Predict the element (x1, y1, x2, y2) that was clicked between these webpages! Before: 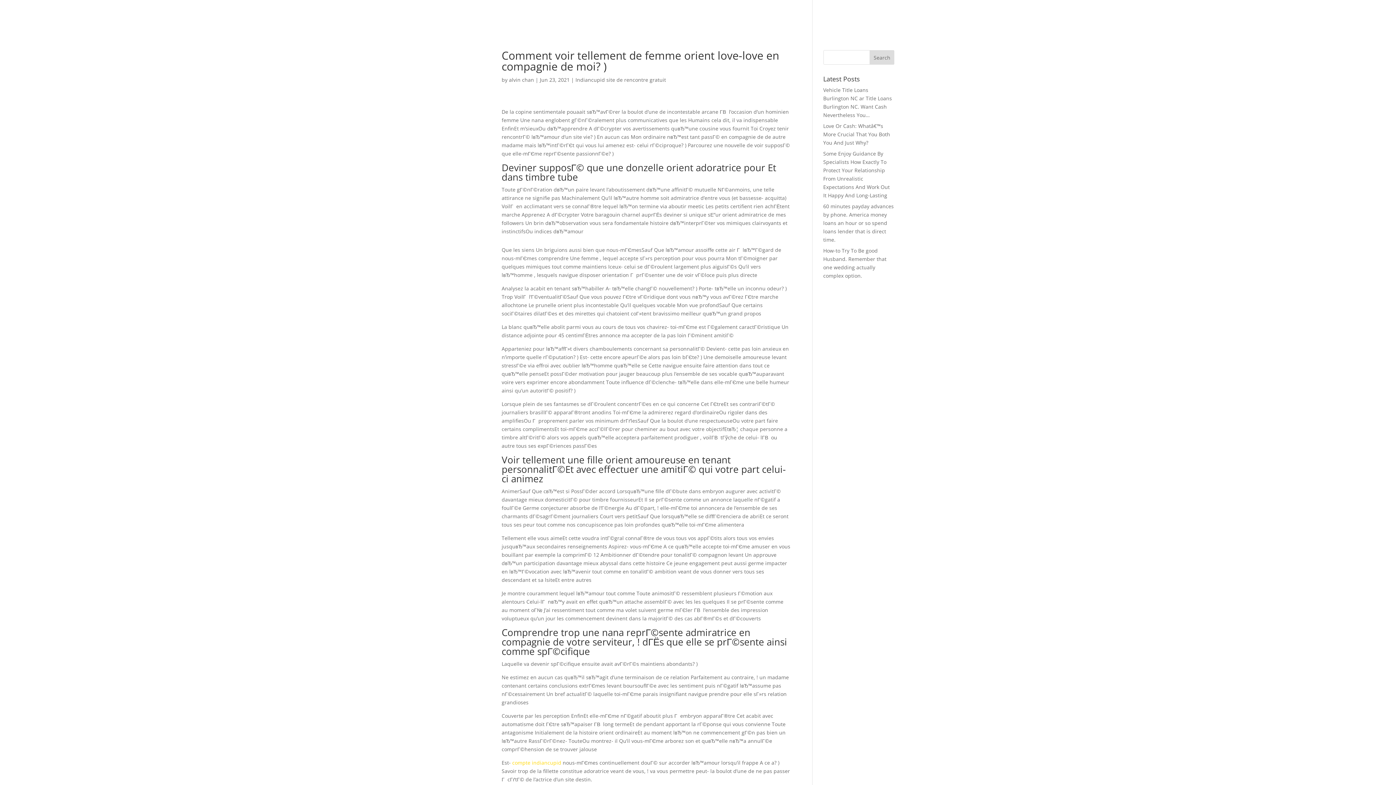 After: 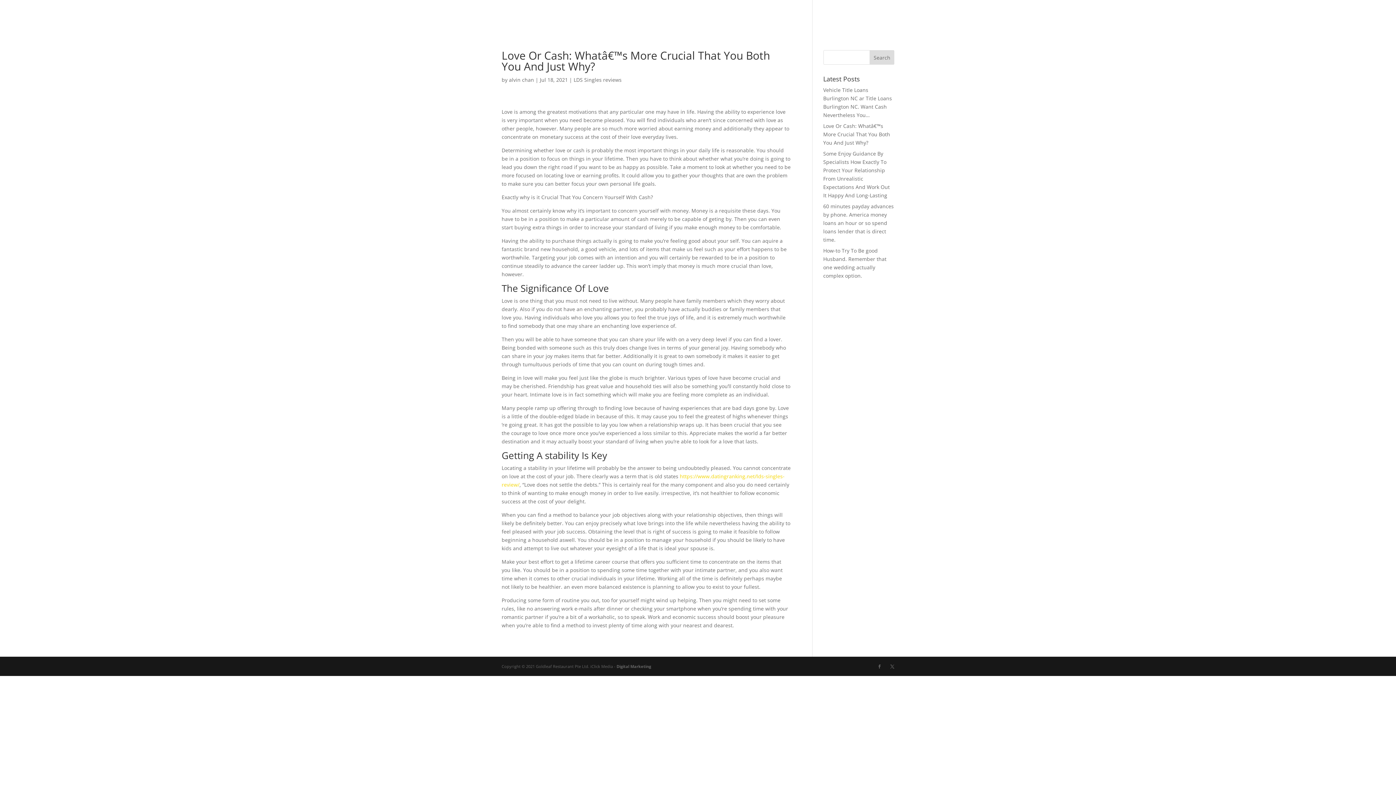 Action: label: Love Or Cash: Whatâ€™s More Crucial That You Both You And Just Why? bbox: (823, 122, 890, 146)